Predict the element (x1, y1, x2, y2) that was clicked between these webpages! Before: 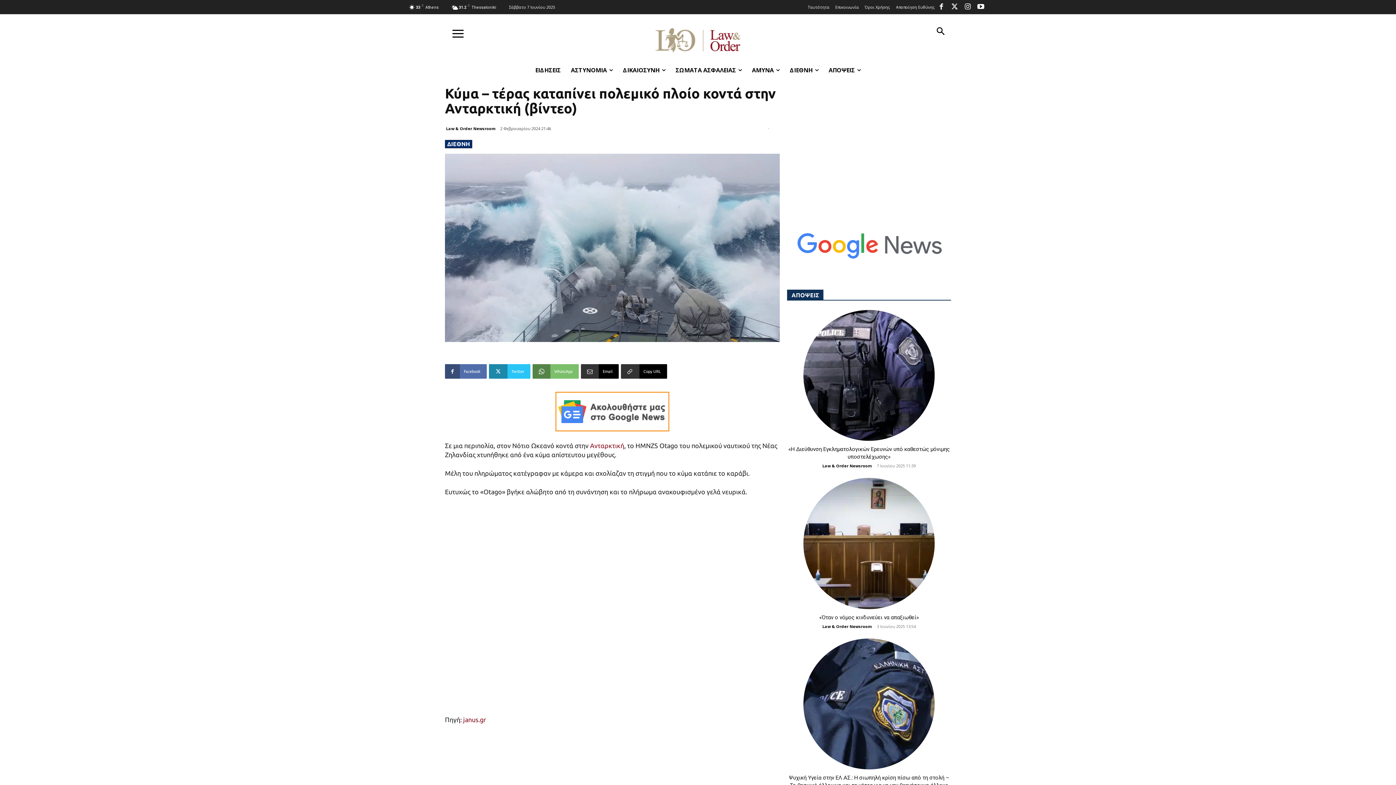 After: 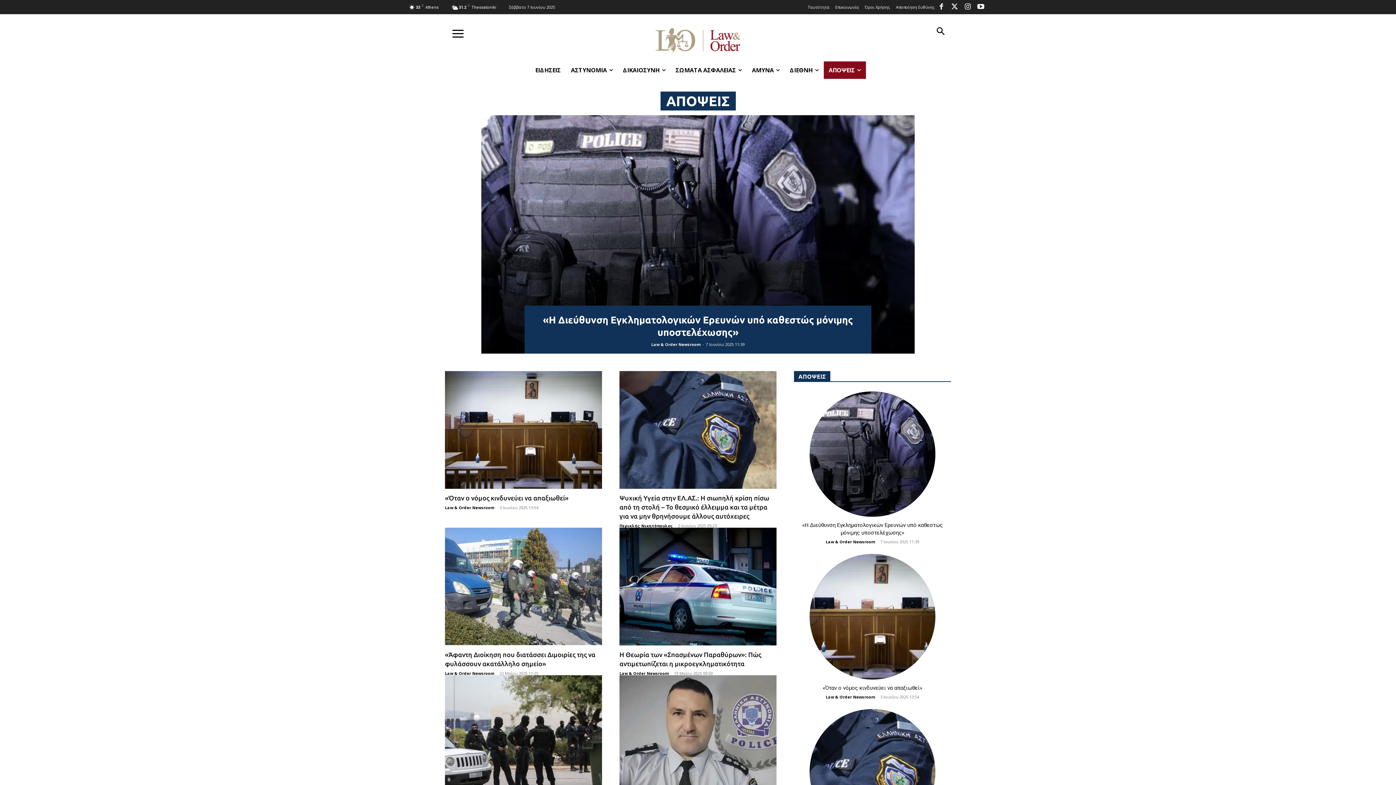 Action: label: ΑΠΟΨΕΙΣ bbox: (823, 61, 866, 78)